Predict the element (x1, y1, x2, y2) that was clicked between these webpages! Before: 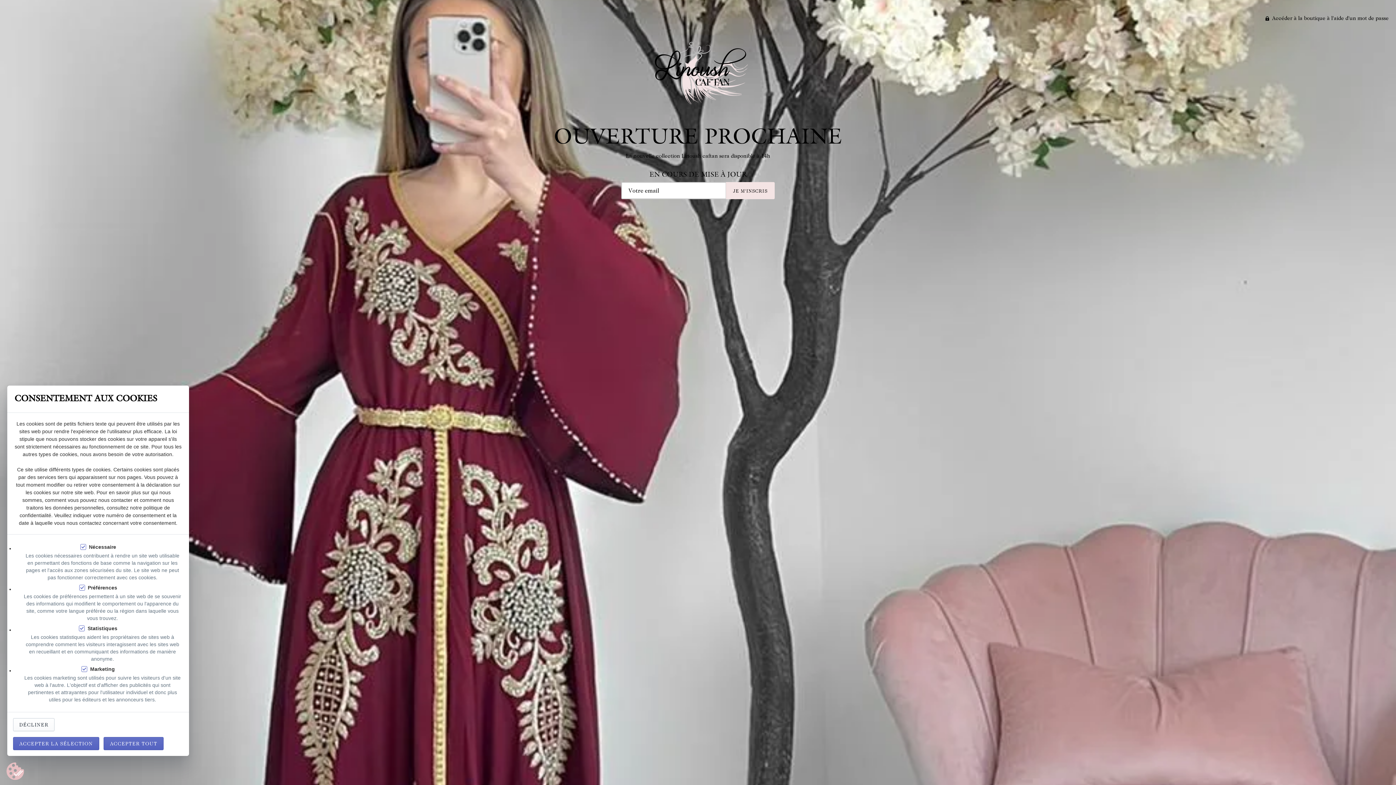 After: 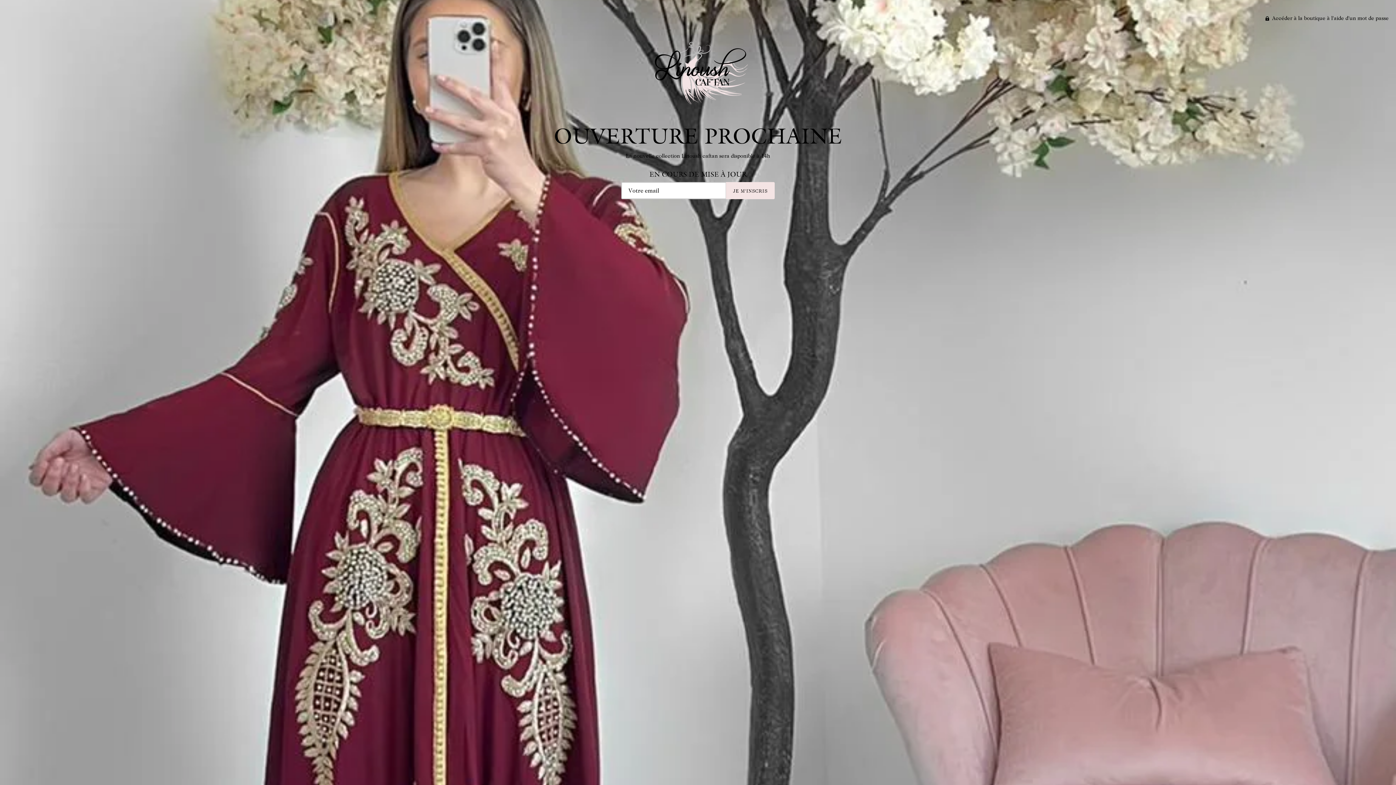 Action: bbox: (103, 737, 163, 750) label: ACCEPTER TOUT